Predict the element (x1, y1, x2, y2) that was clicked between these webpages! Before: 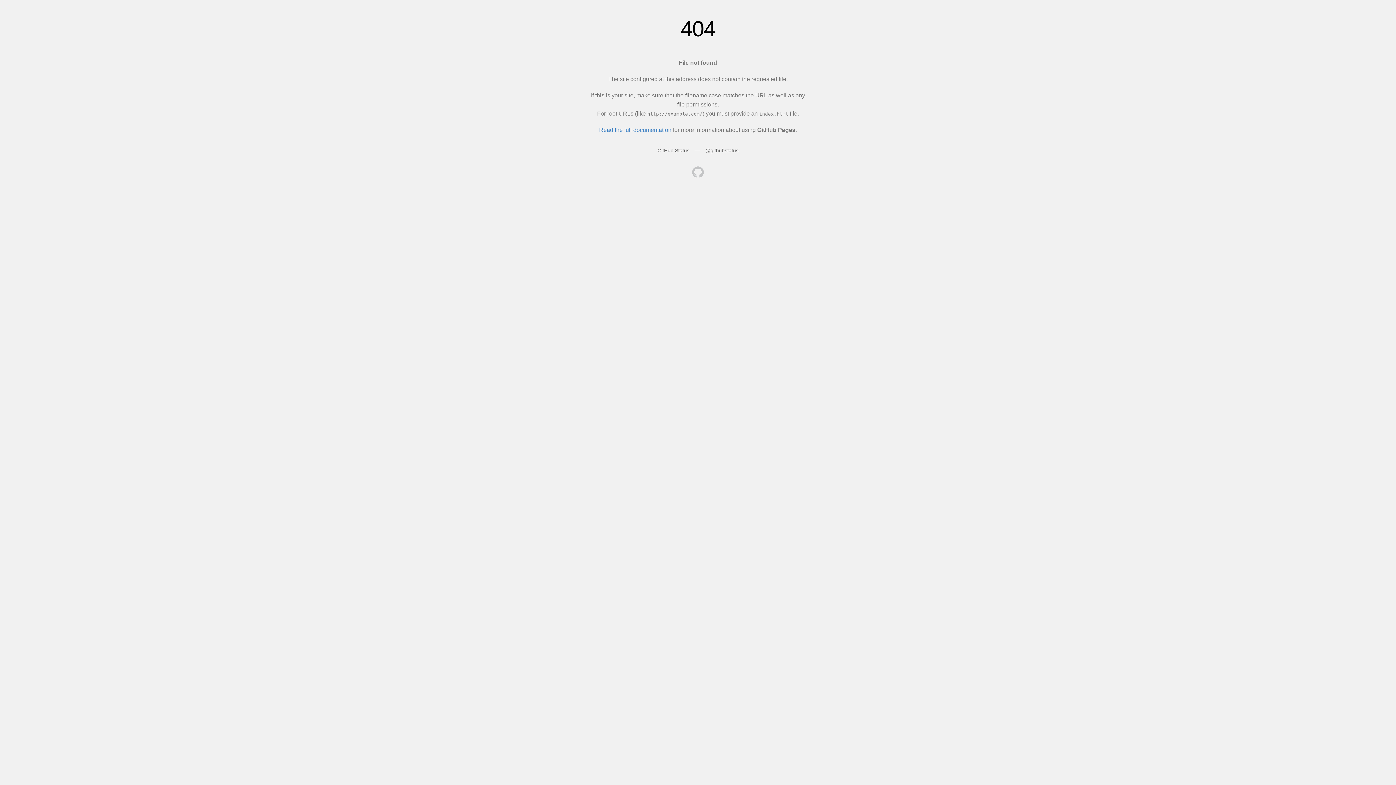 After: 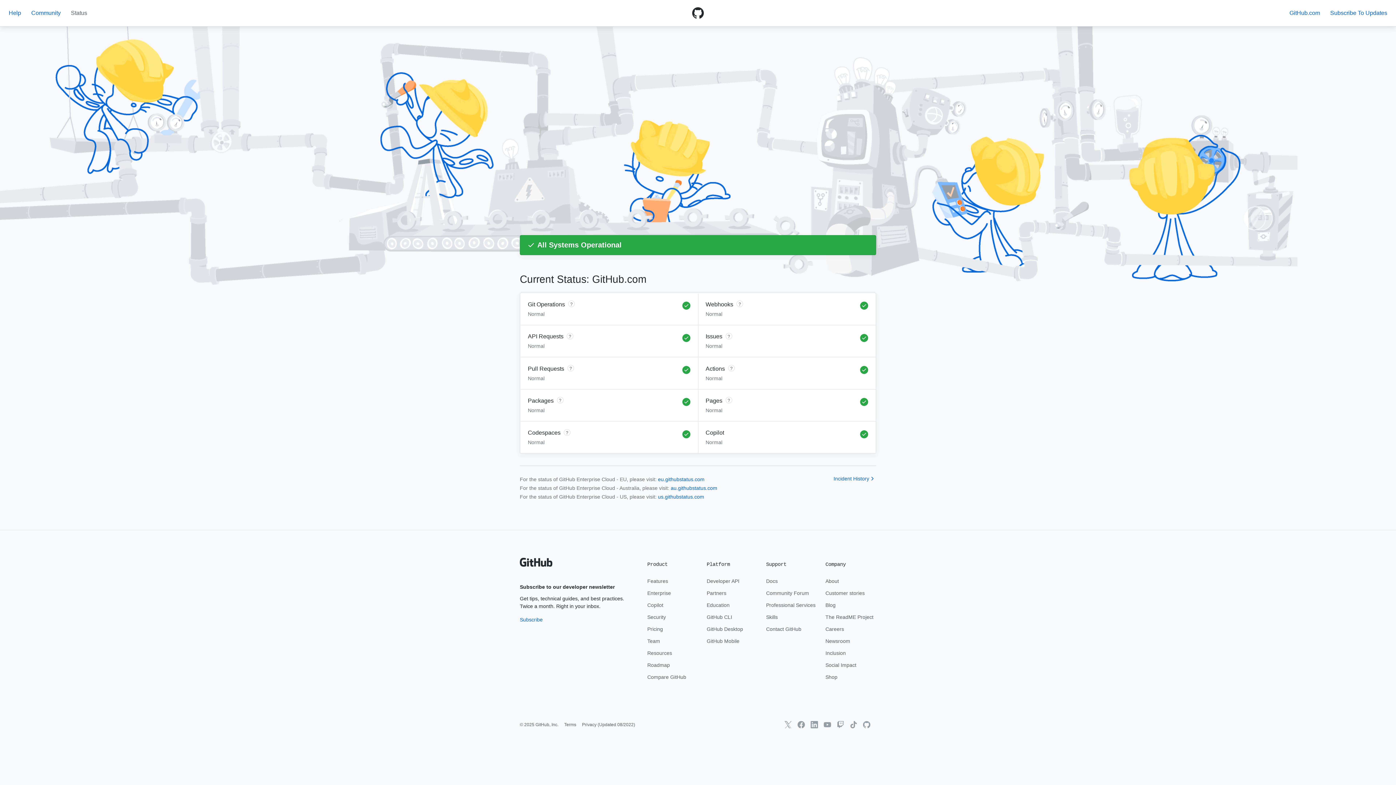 Action: label: GitHub Status bbox: (657, 147, 689, 153)